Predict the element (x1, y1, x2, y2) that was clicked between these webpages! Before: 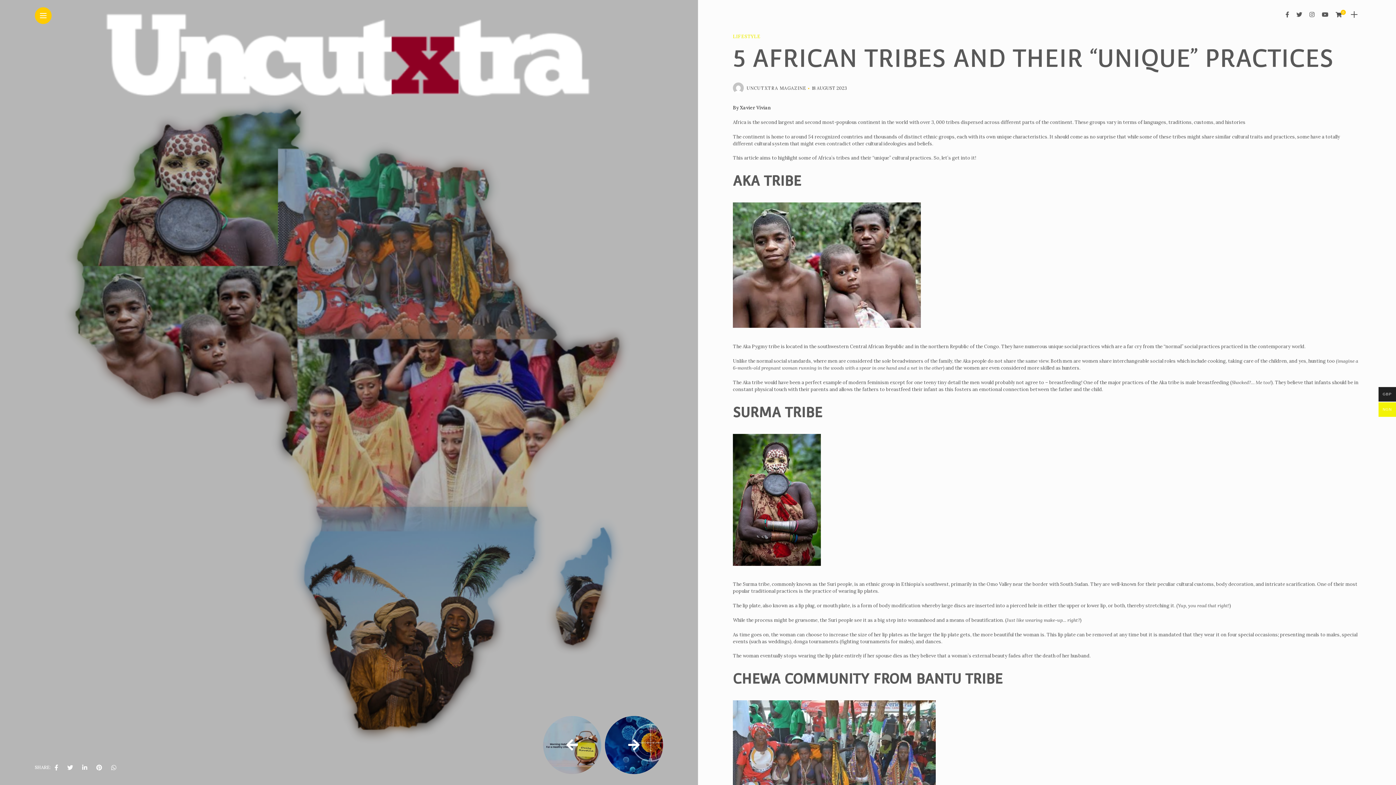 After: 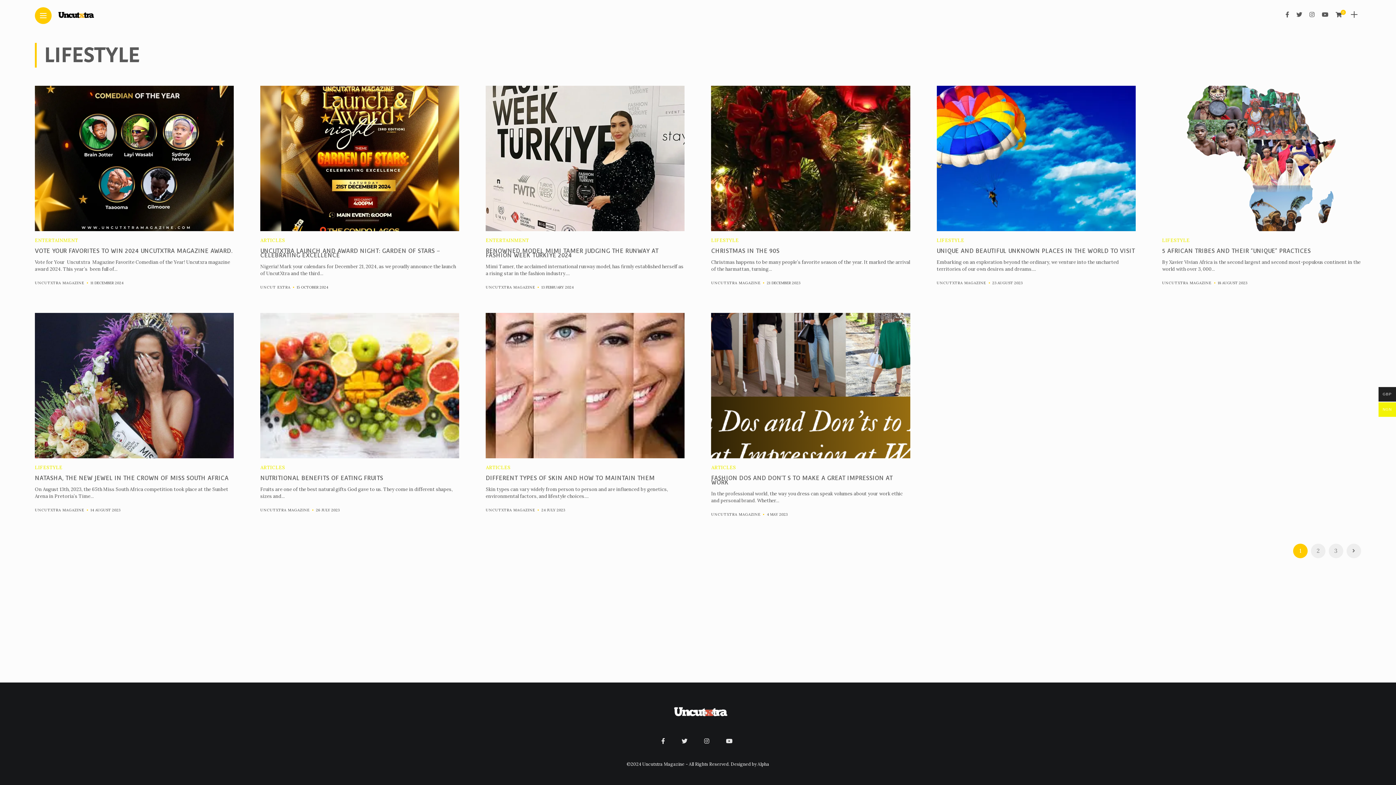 Action: bbox: (733, 33, 760, 39) label: LIFESTYLE